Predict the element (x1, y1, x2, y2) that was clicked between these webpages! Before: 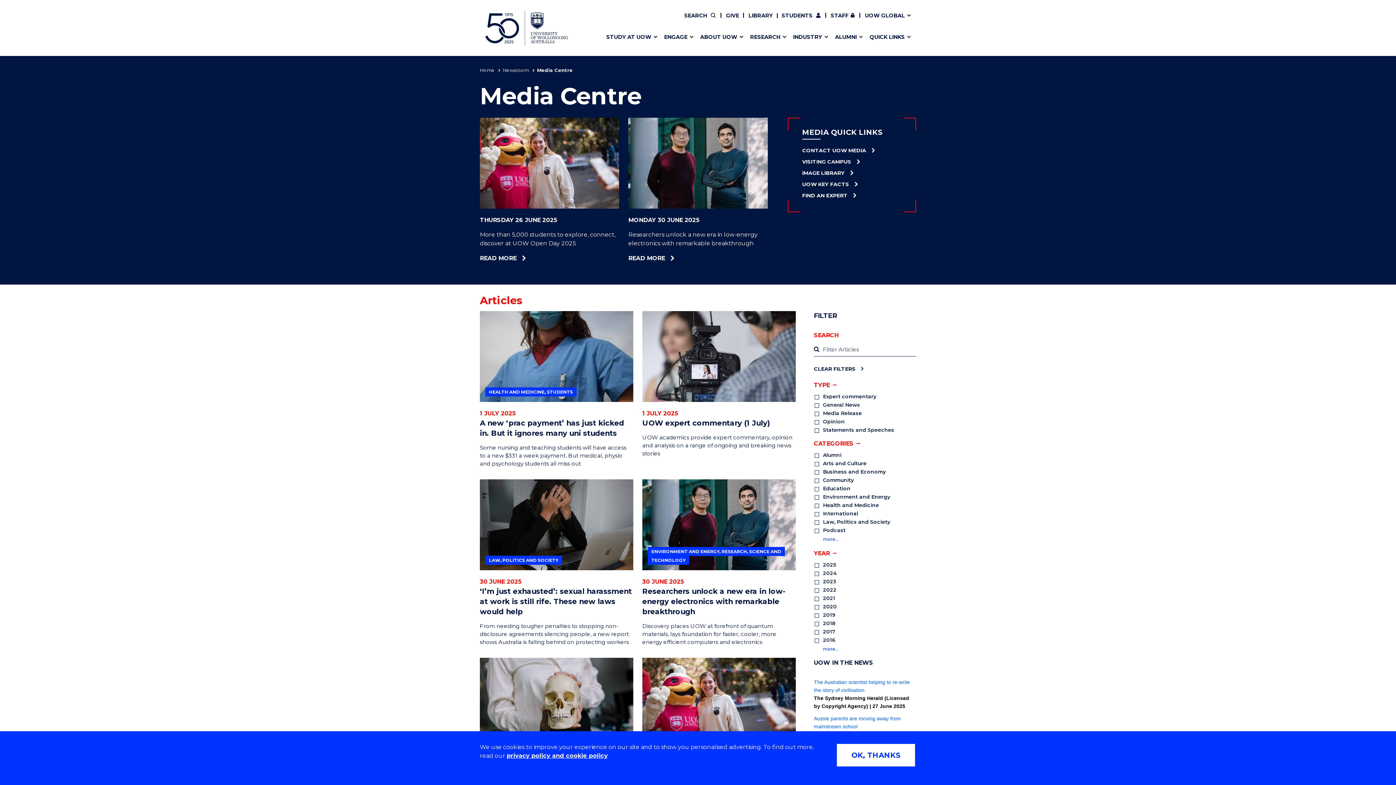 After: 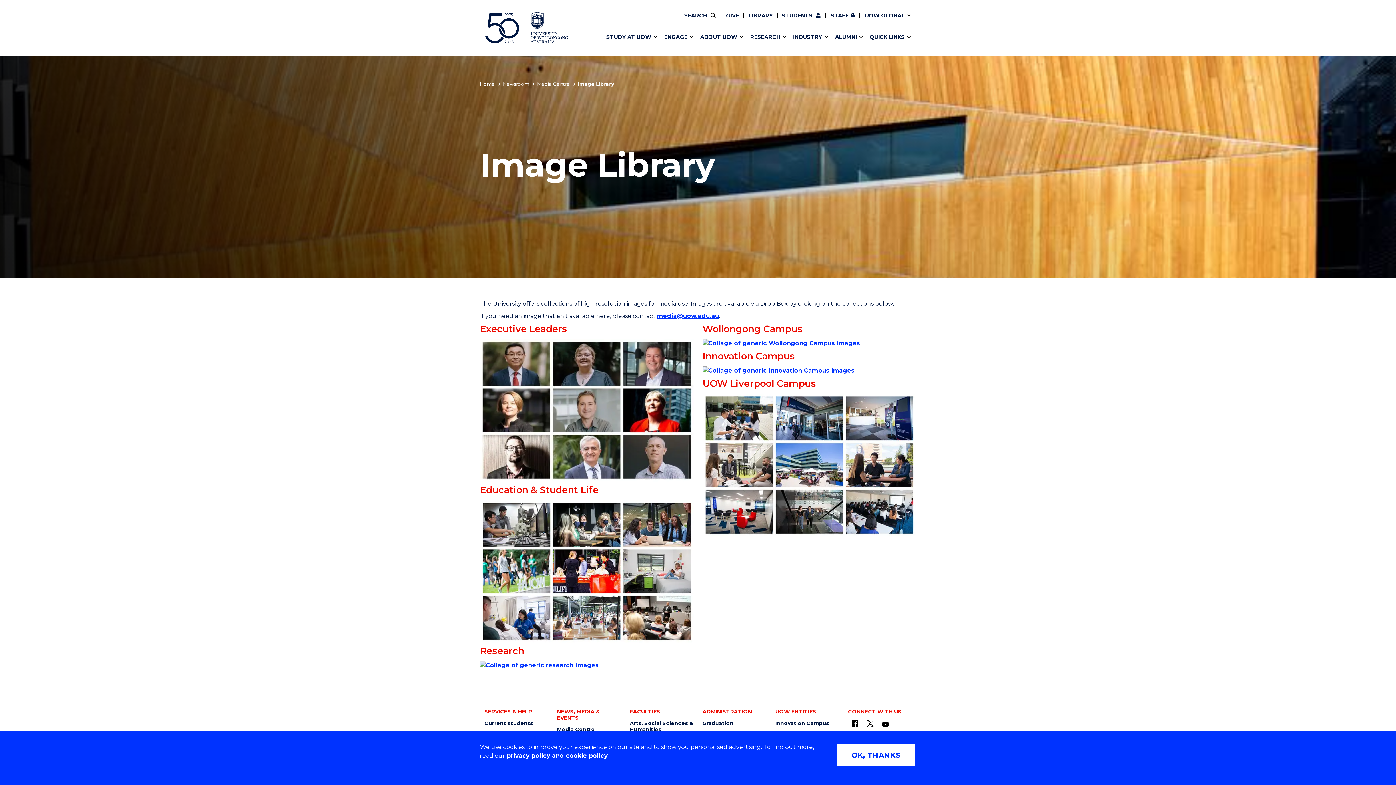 Action: bbox: (802, 169, 901, 177) label: IMAGE LIBRARY